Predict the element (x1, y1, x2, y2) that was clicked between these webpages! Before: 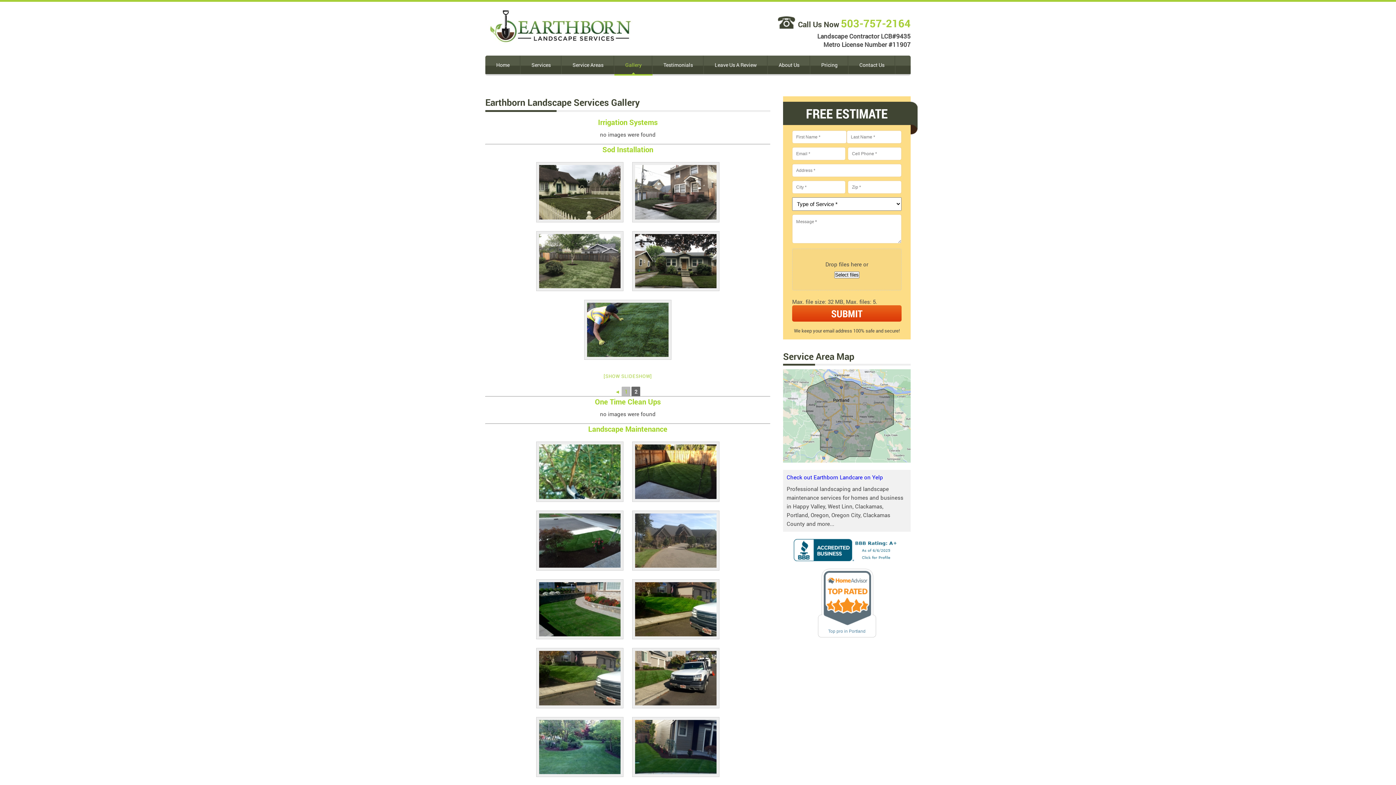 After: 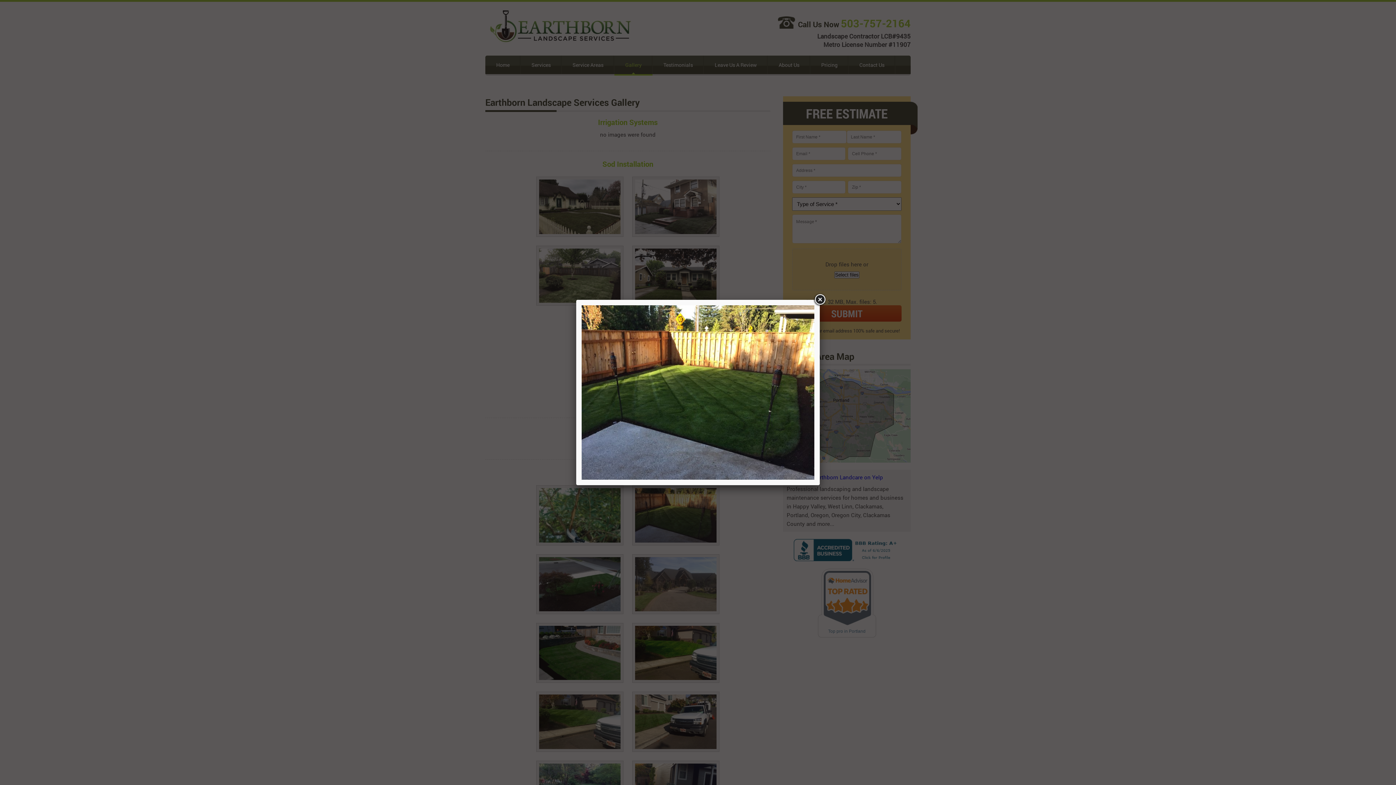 Action: bbox: (632, 441, 719, 502)